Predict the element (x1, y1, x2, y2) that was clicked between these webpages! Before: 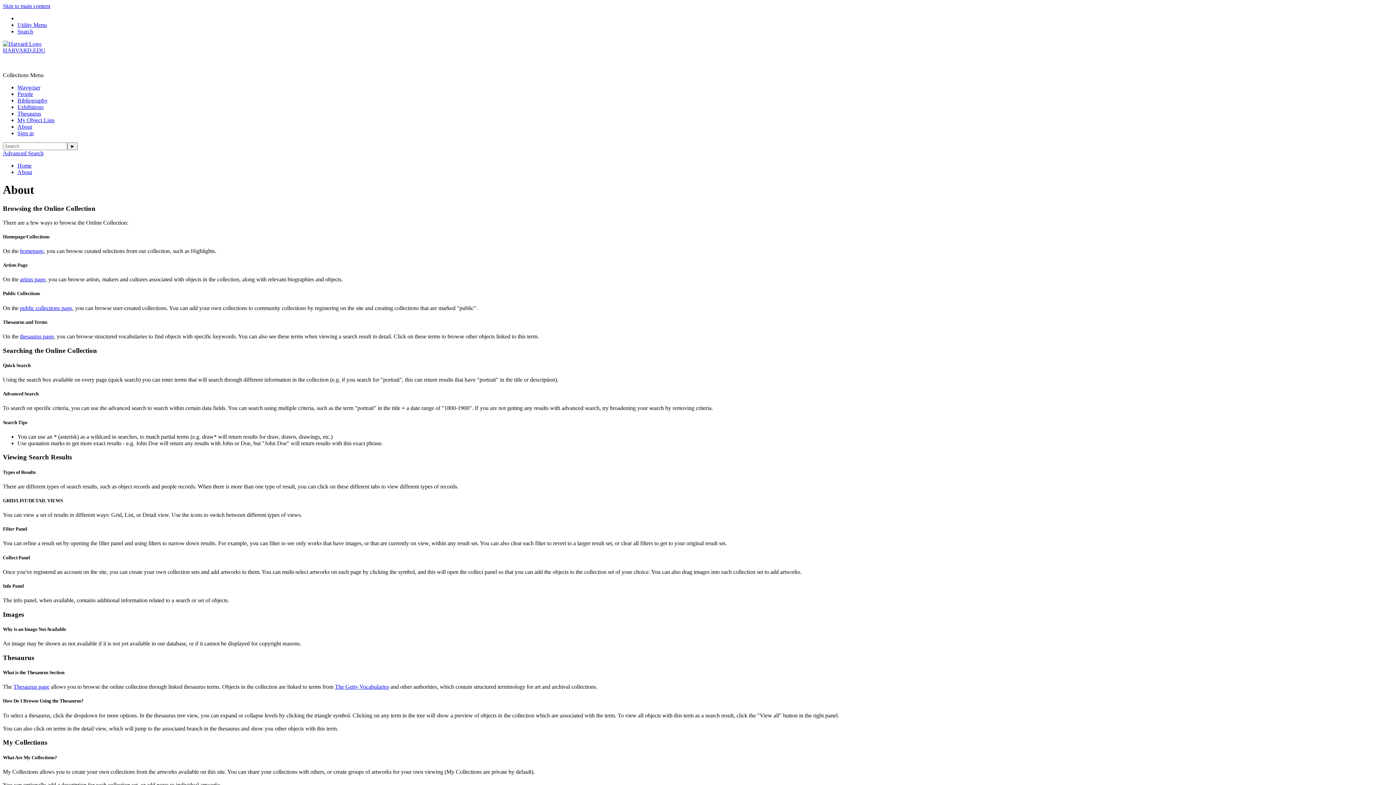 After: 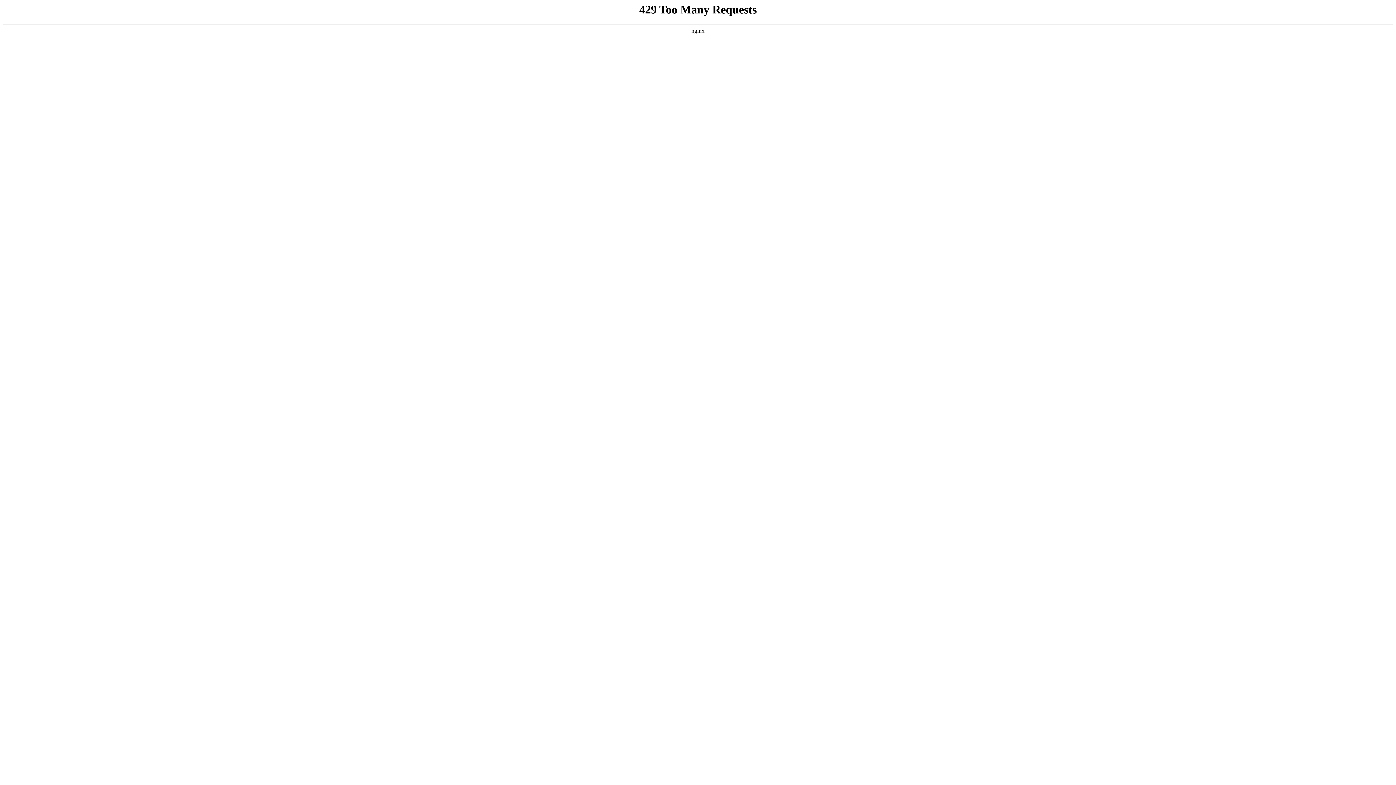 Action: bbox: (2, 40, 41, 46)